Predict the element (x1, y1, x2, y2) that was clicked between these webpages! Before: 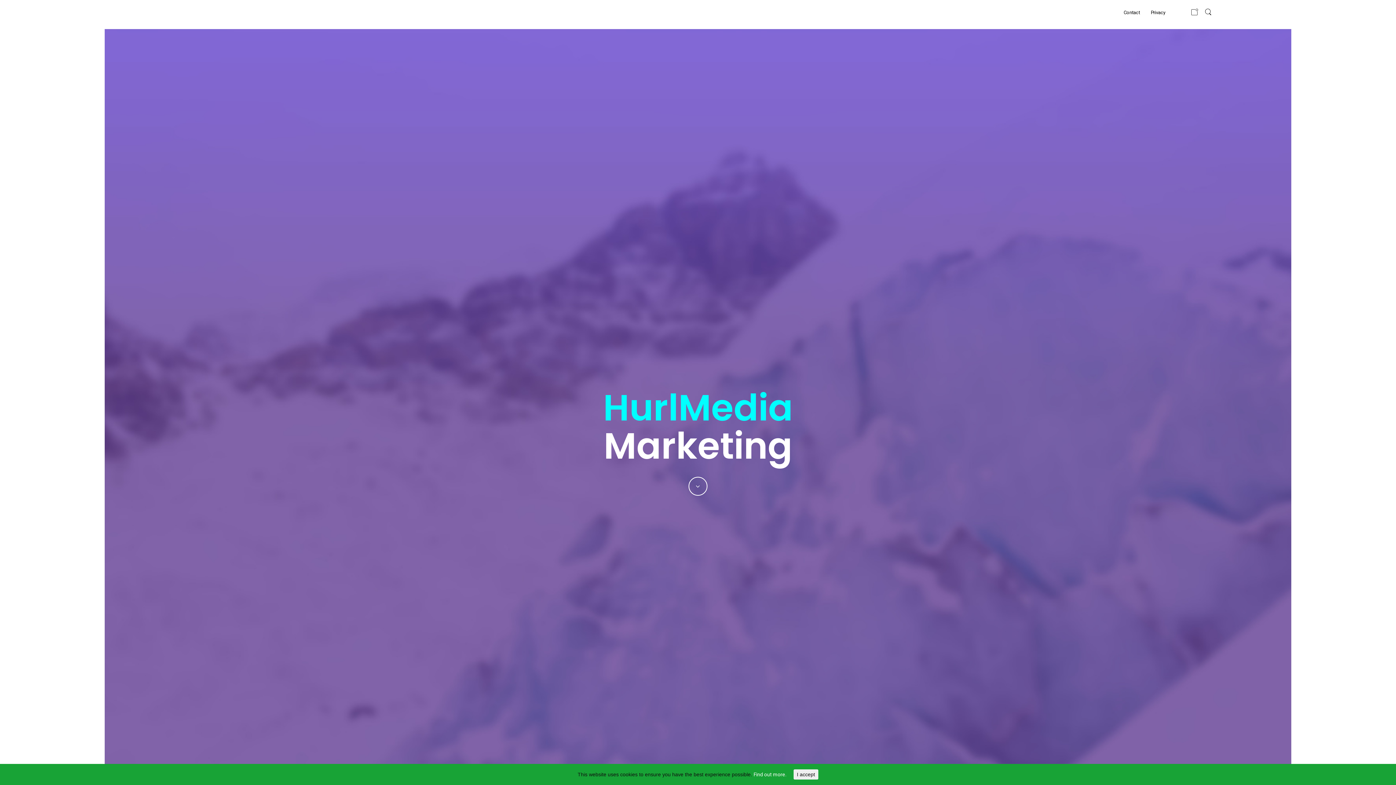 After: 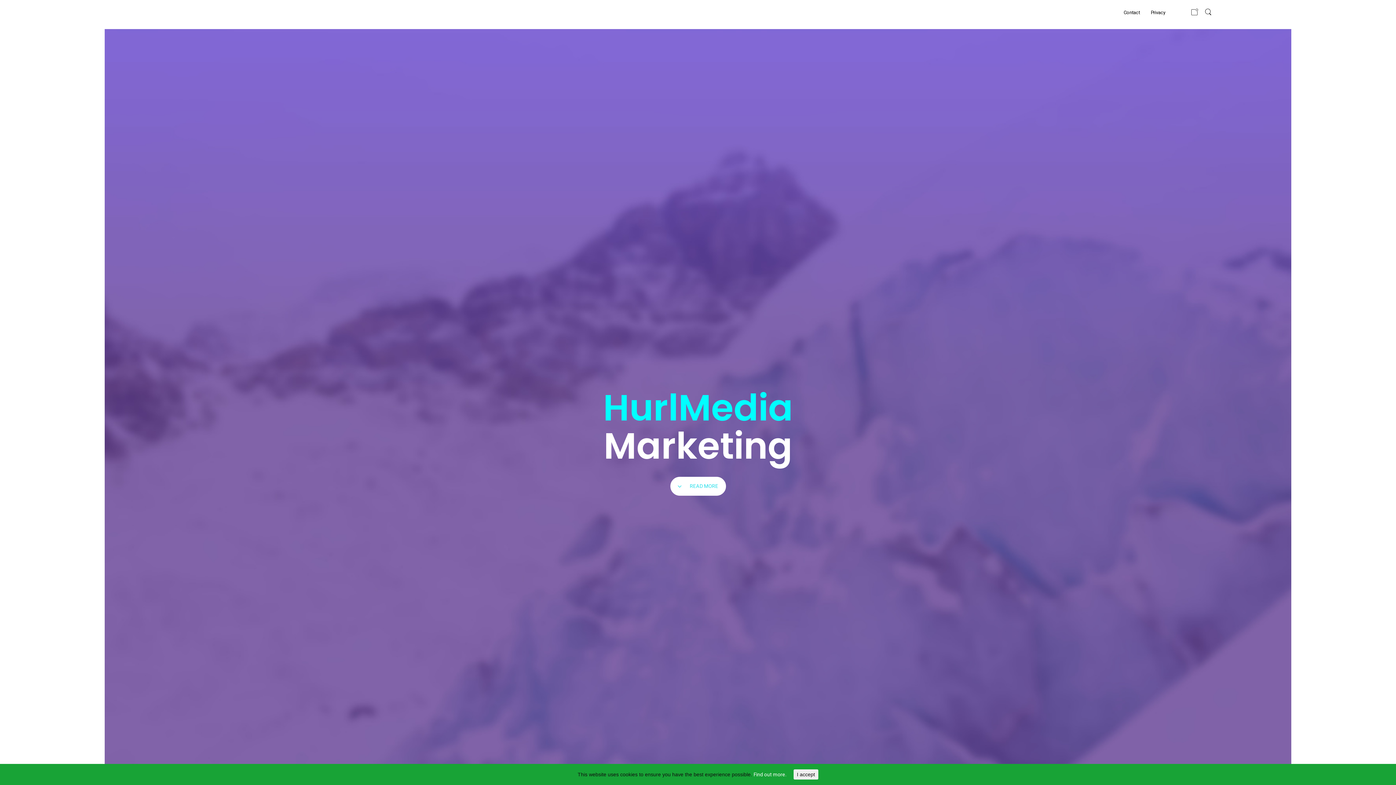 Action: label: READ MORE bbox: (688, 477, 707, 496)